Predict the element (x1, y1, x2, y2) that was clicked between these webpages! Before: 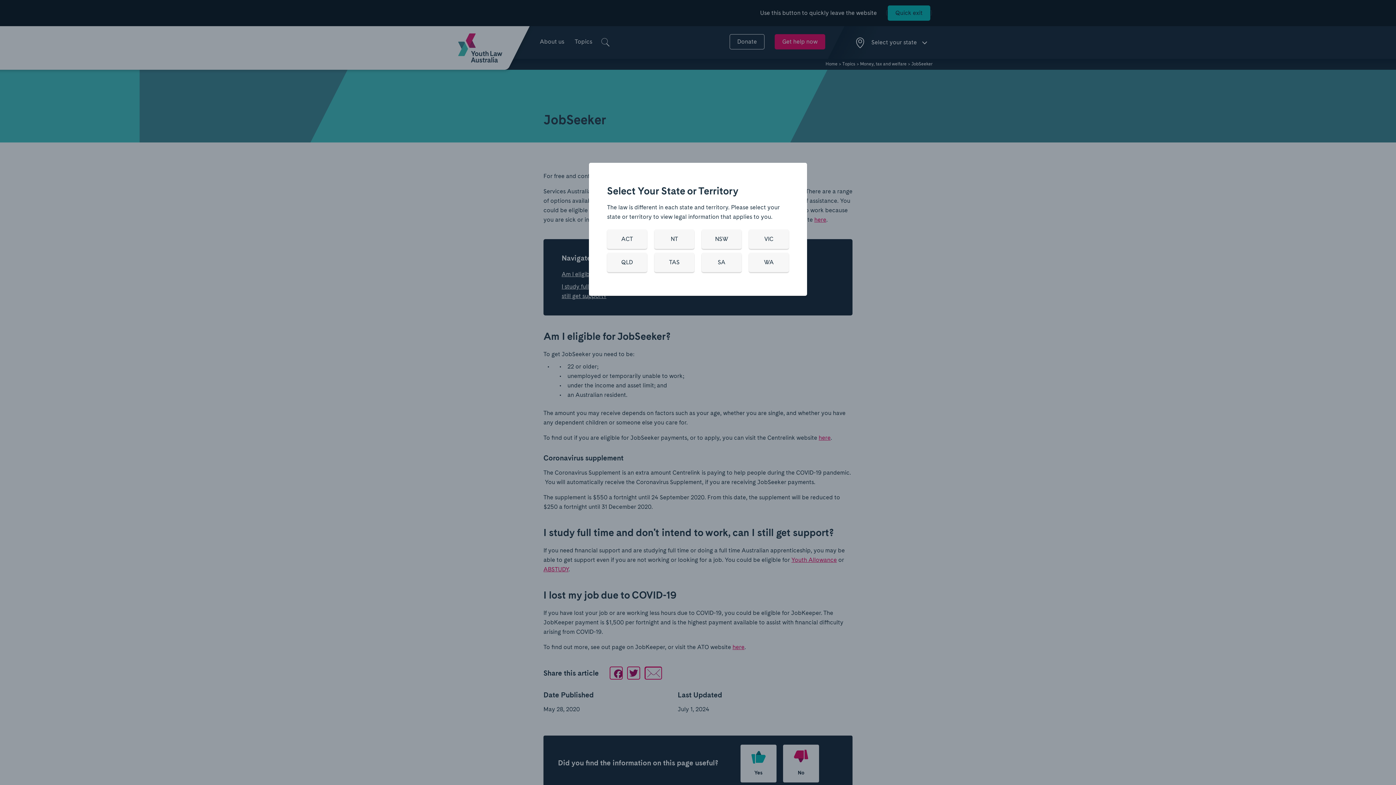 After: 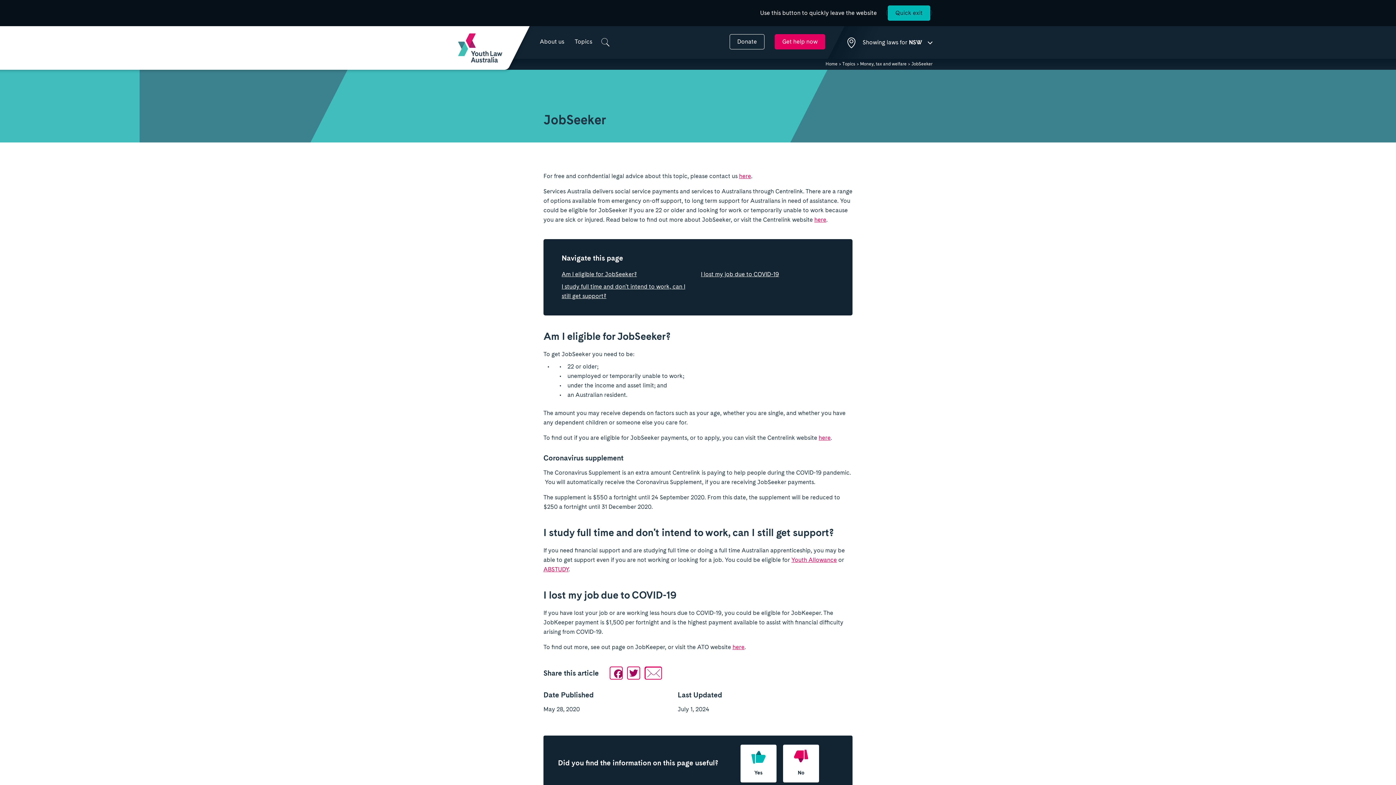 Action: label: NSW bbox: (701, 229, 741, 249)